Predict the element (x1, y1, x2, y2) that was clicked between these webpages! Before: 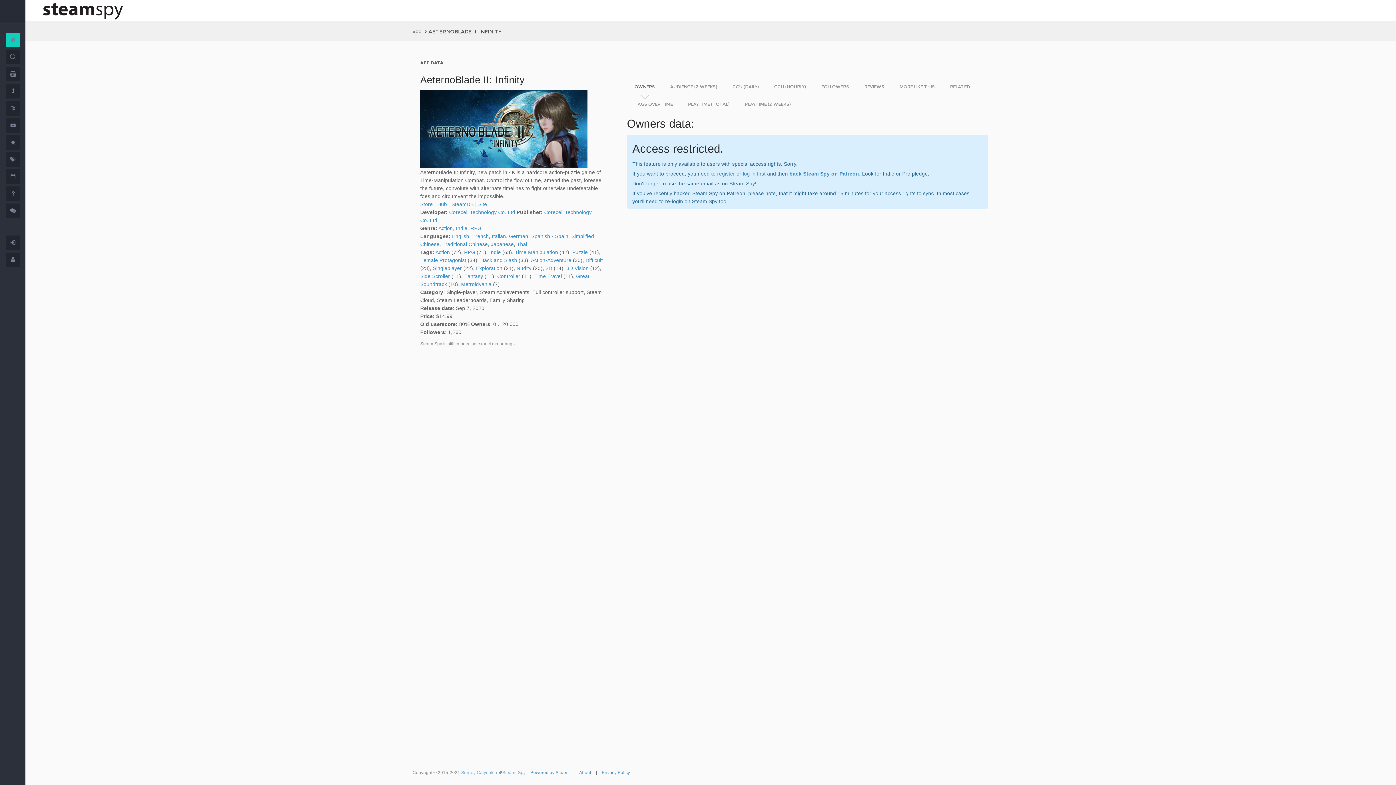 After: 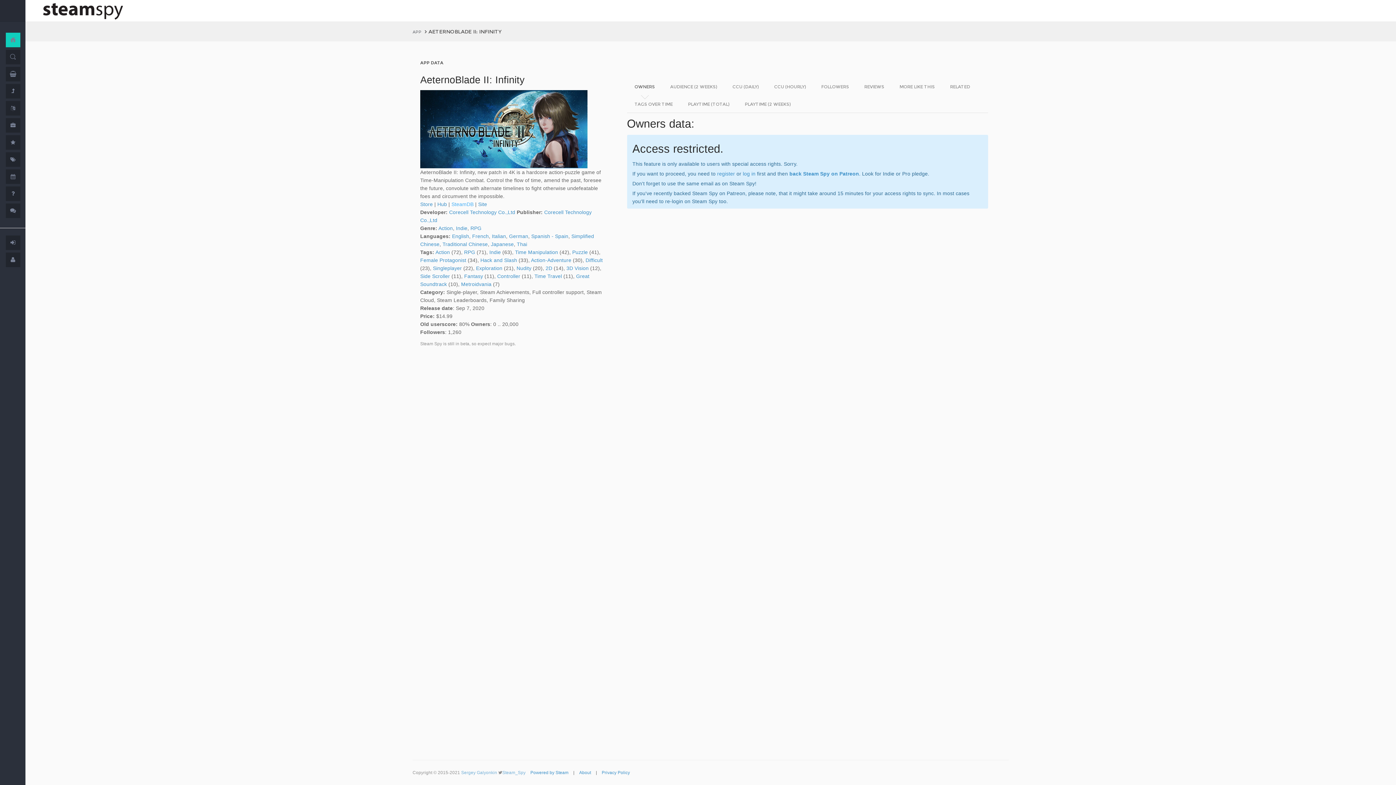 Action: label: SteamDB bbox: (451, 201, 473, 207)